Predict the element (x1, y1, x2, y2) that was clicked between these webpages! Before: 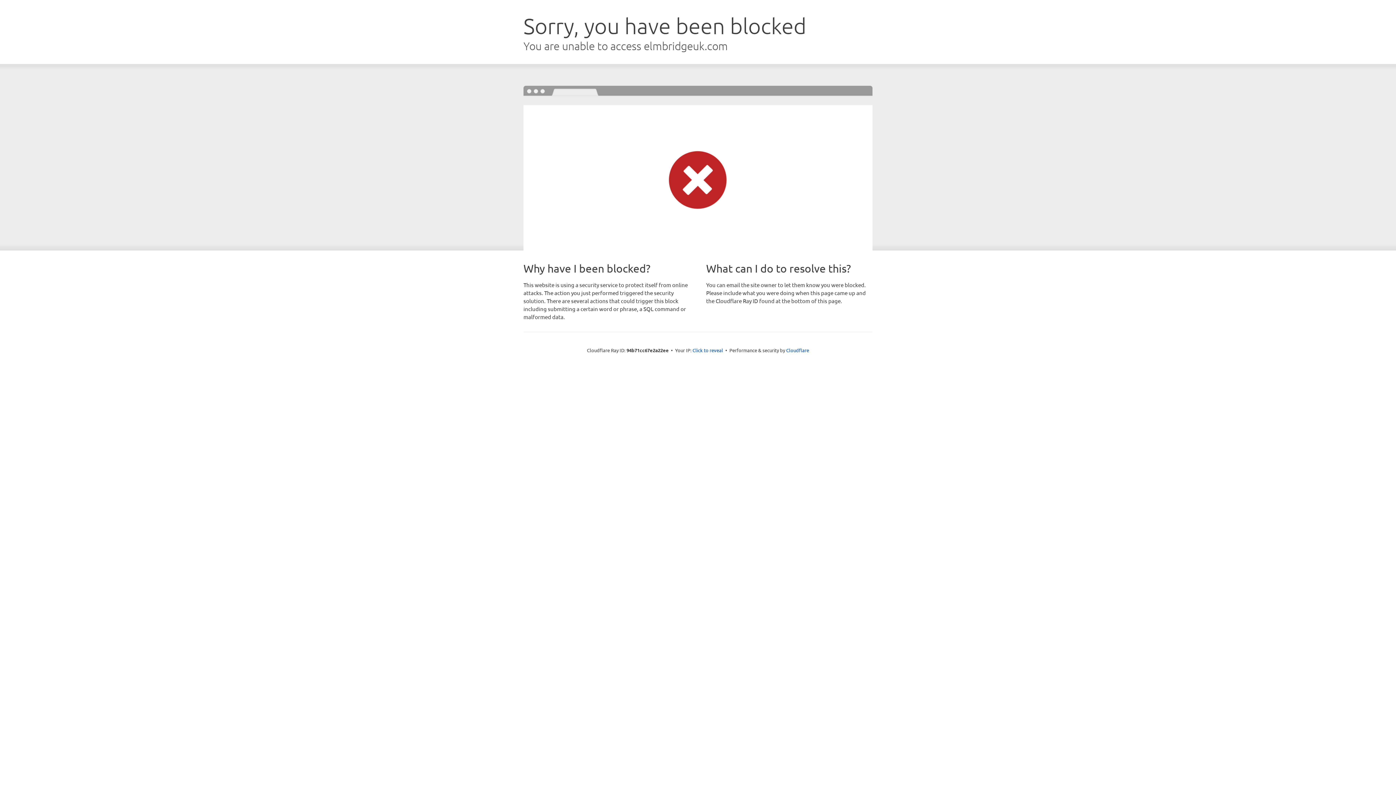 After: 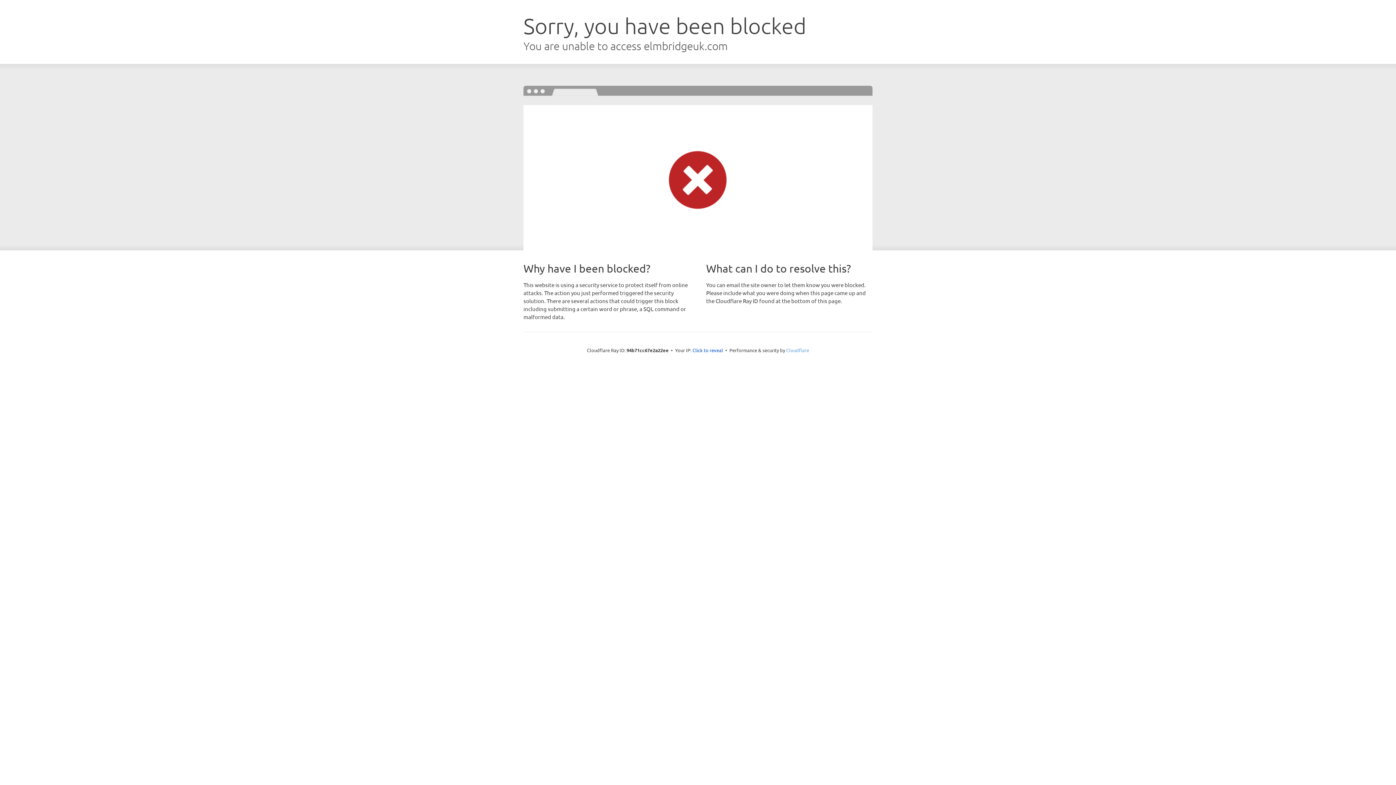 Action: label: Cloudflare bbox: (786, 347, 809, 353)